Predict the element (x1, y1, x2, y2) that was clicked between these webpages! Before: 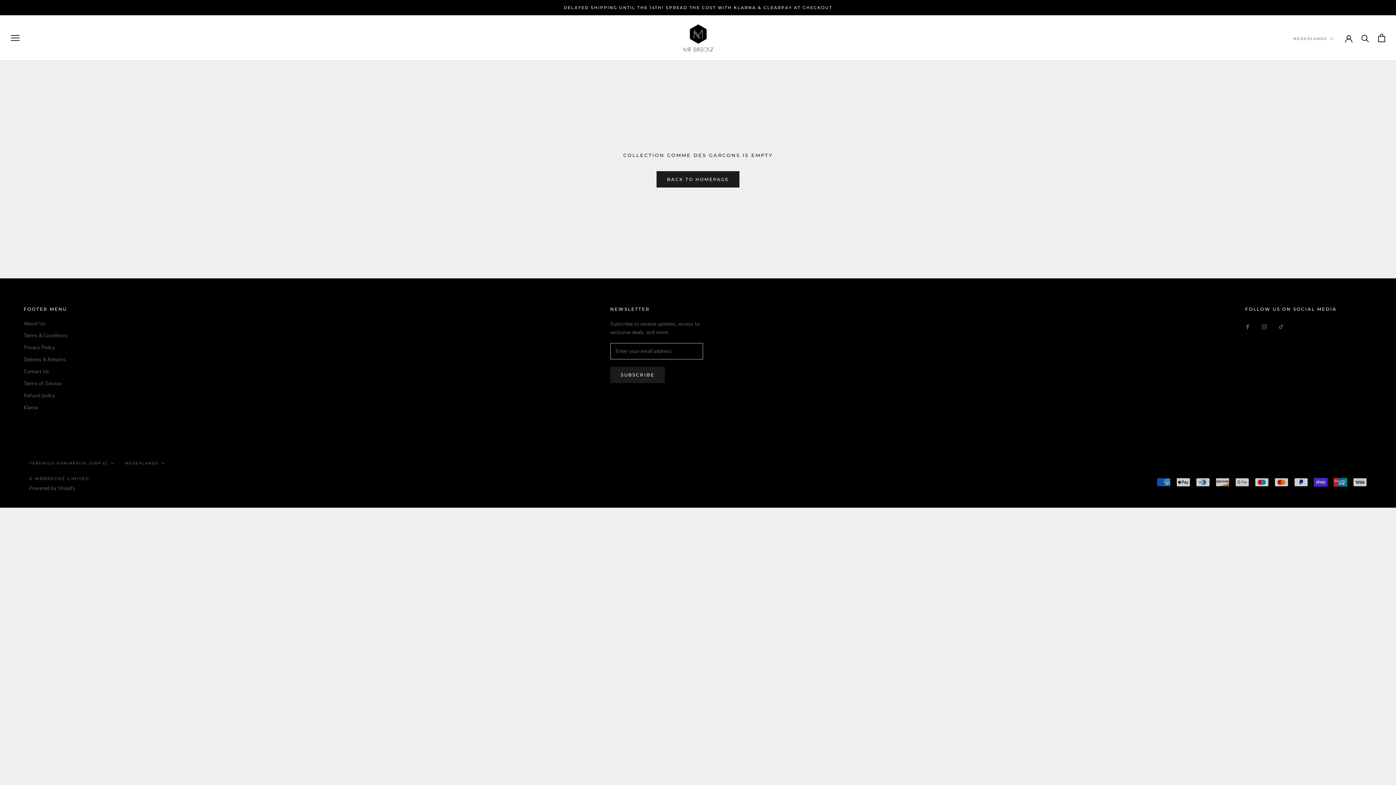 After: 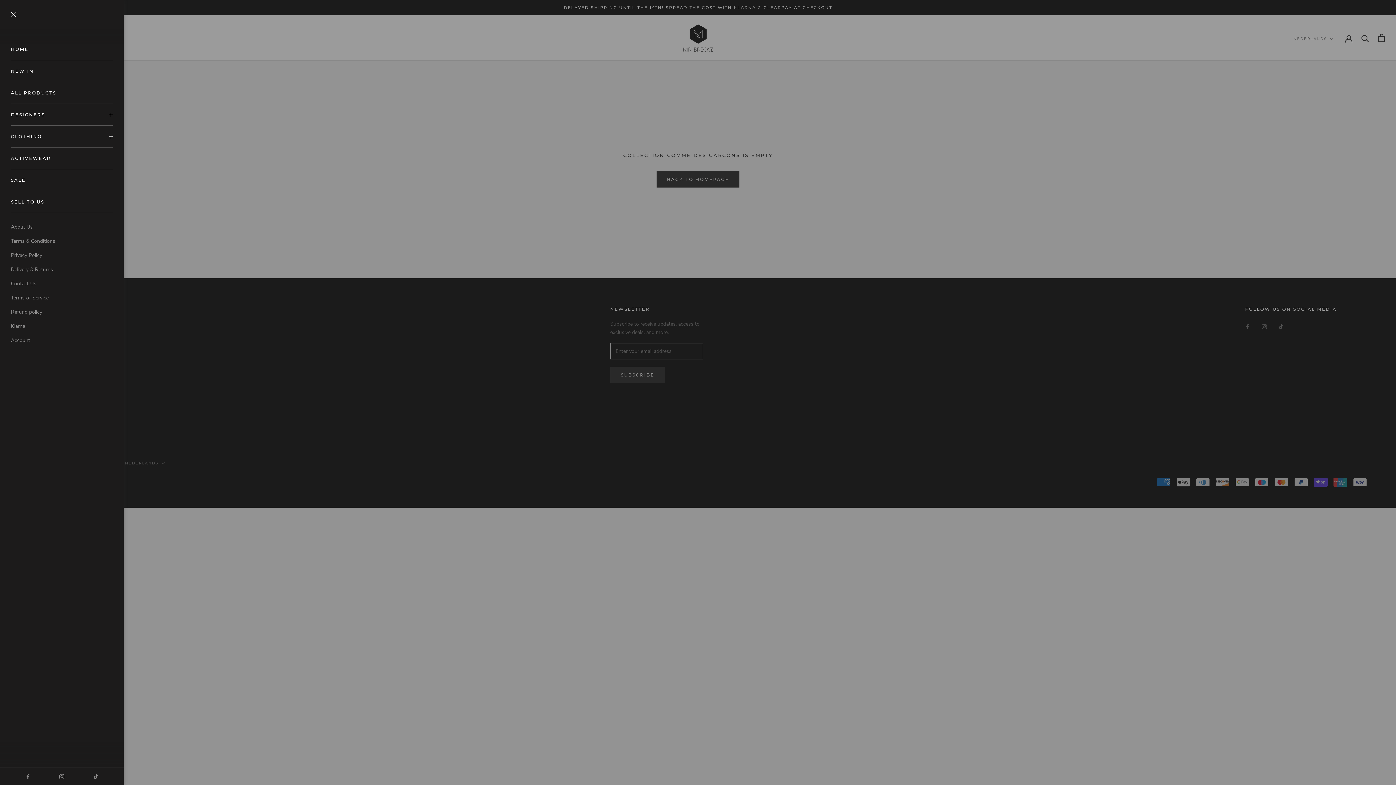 Action: label: Open navigation bbox: (10, 34, 19, 41)